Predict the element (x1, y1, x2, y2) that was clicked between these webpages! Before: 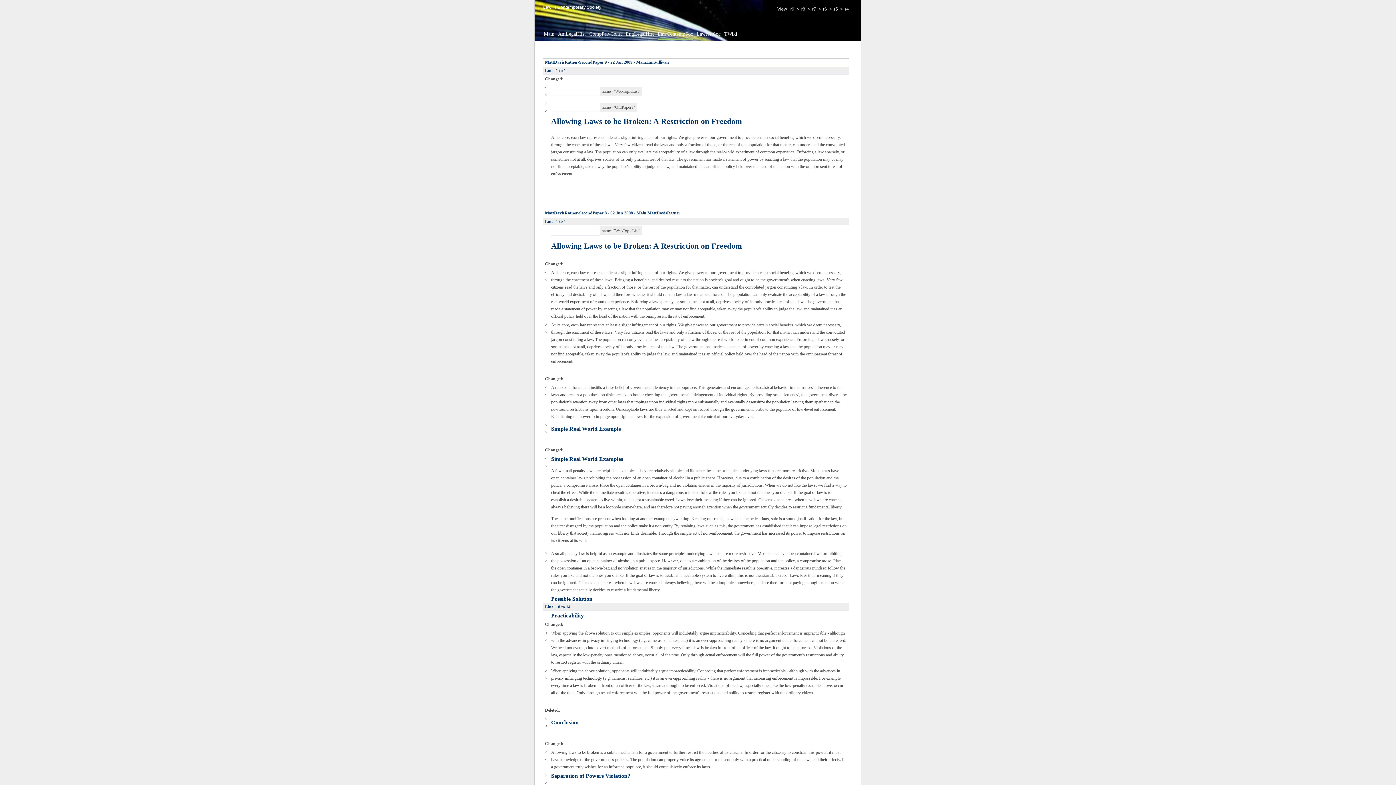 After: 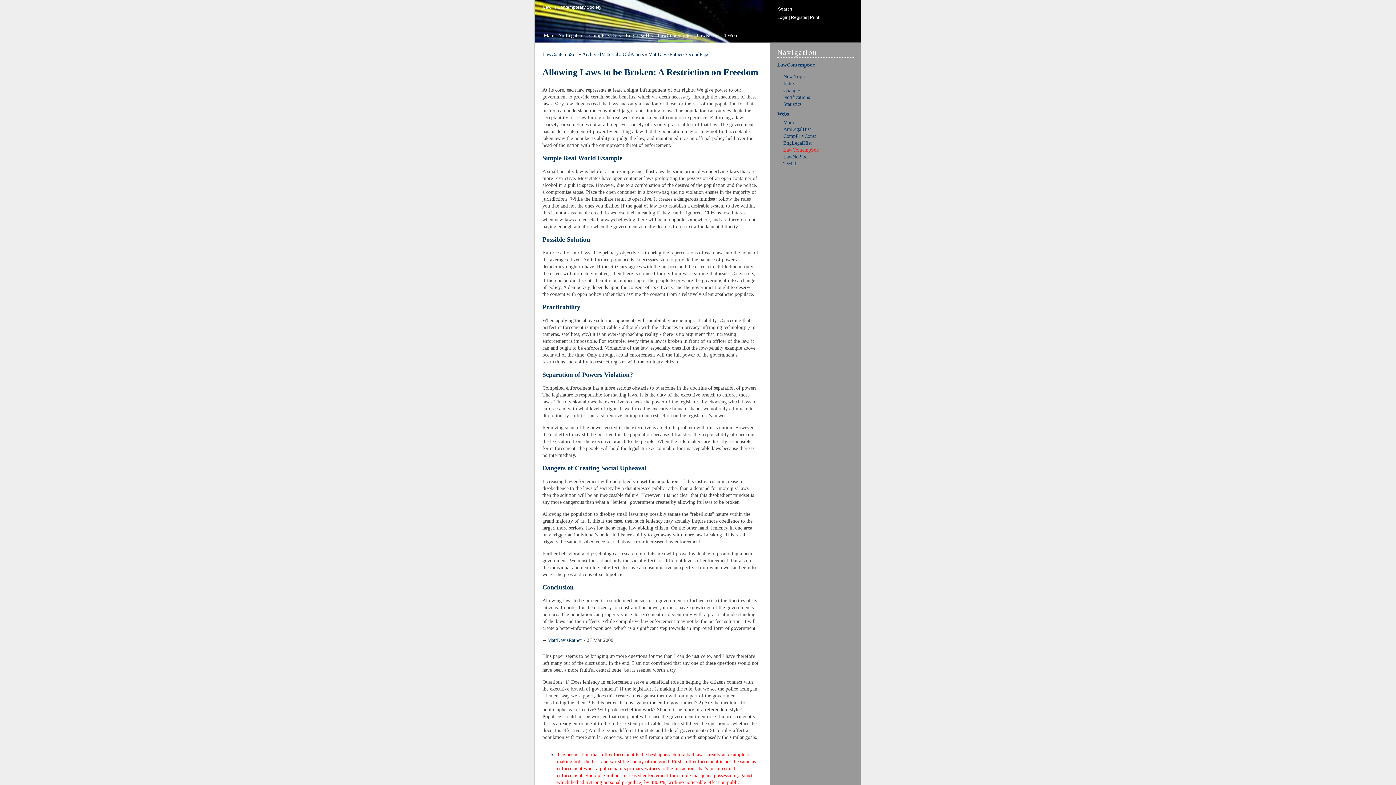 Action: label: MattDavisRatner-SecondPaper 9 - 22 Jan 2009 - Main.IanSullivan bbox: (545, 59, 669, 64)